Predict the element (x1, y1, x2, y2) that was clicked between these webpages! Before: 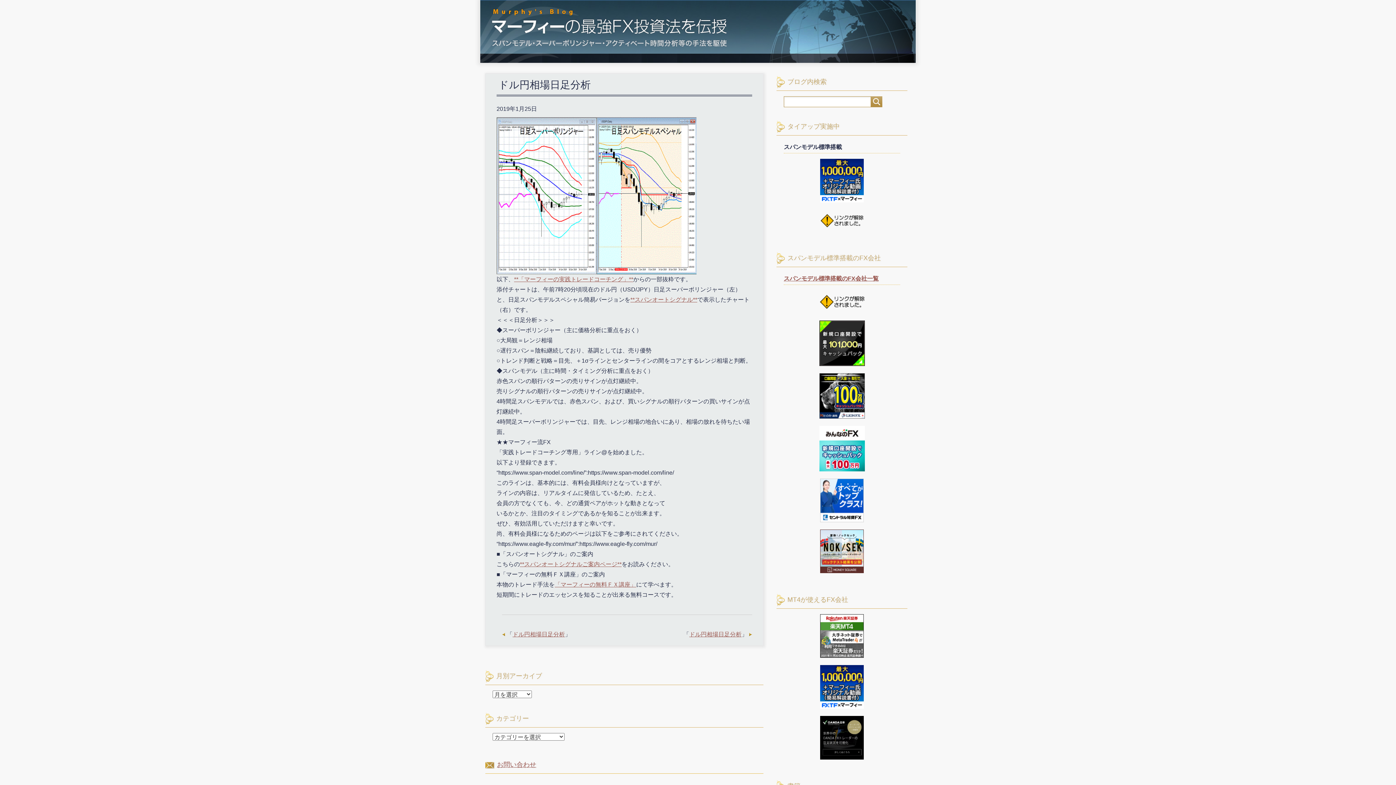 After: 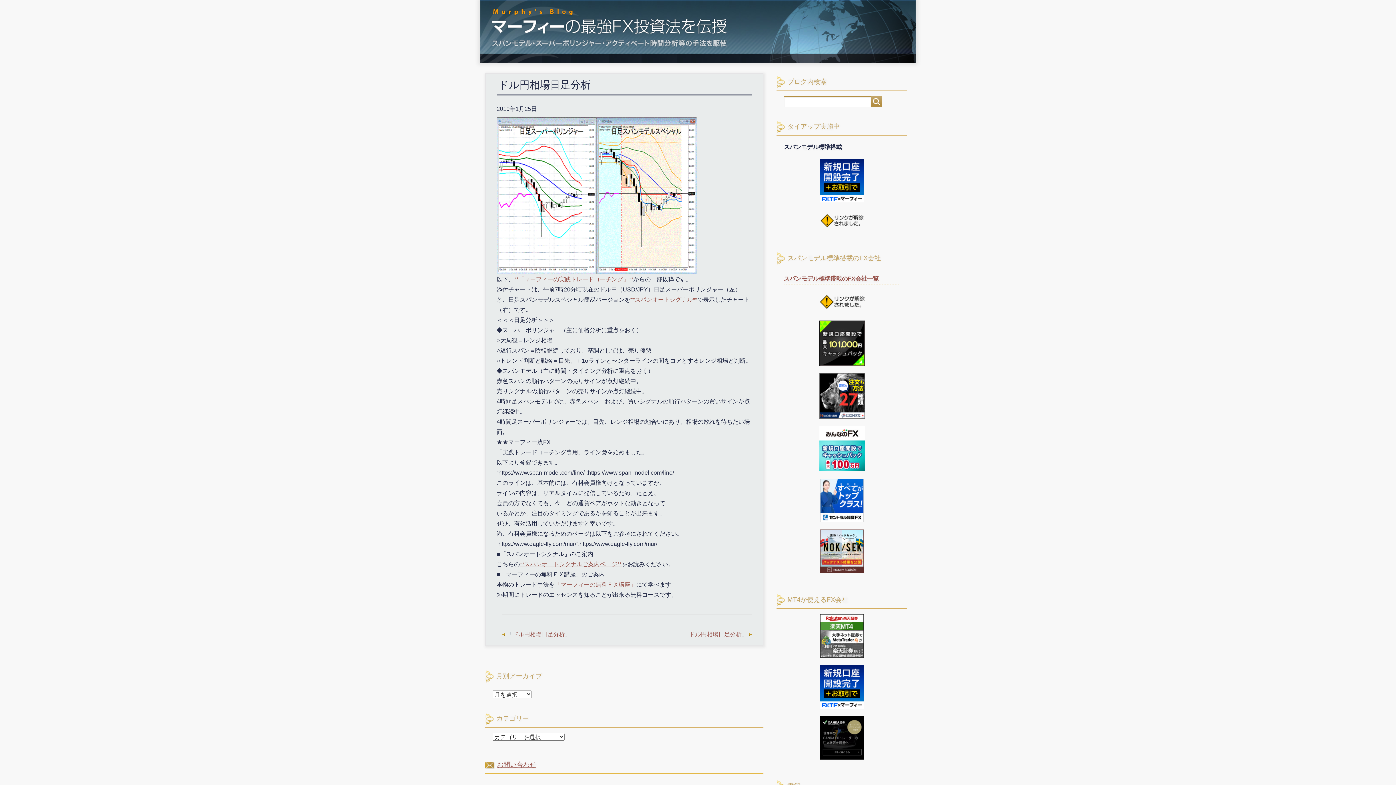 Action: bbox: (820, 614, 864, 658)